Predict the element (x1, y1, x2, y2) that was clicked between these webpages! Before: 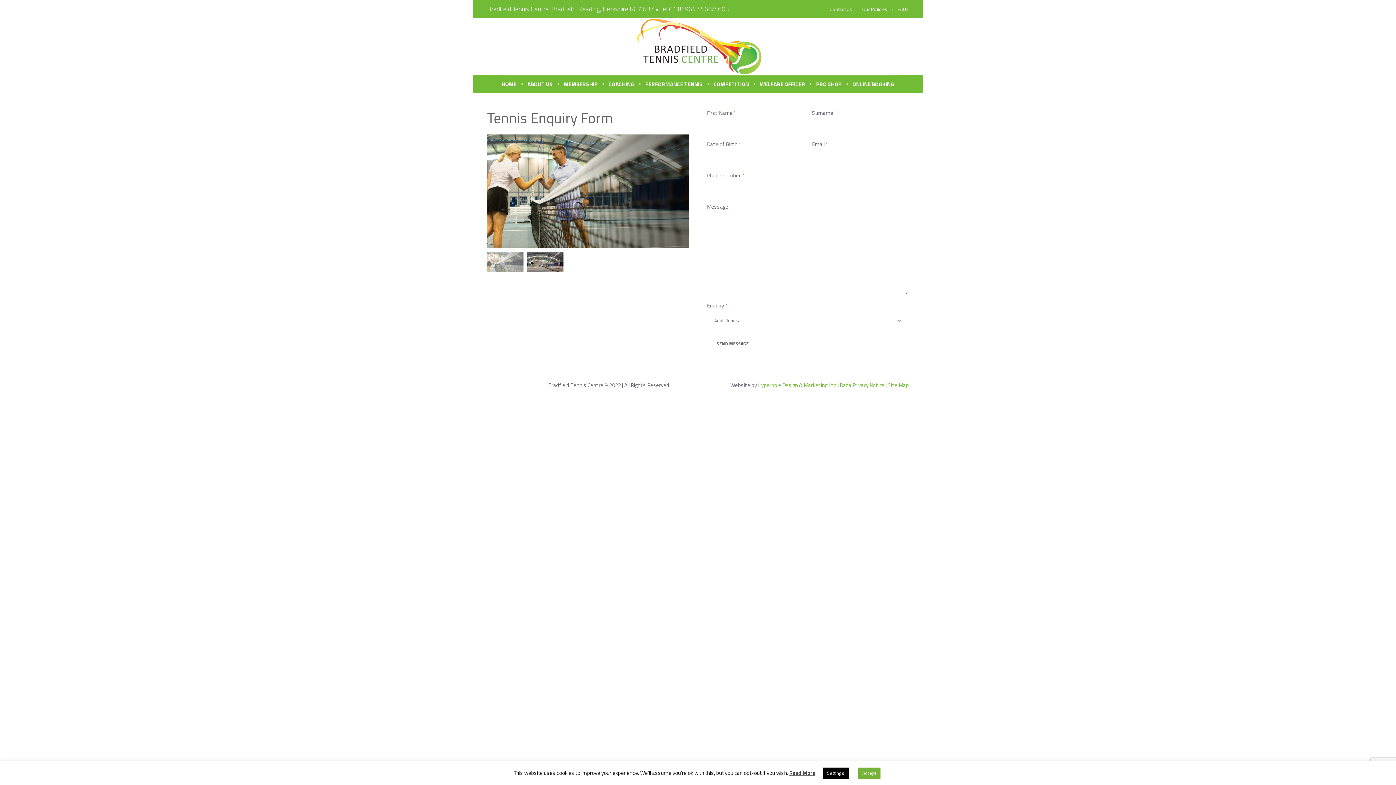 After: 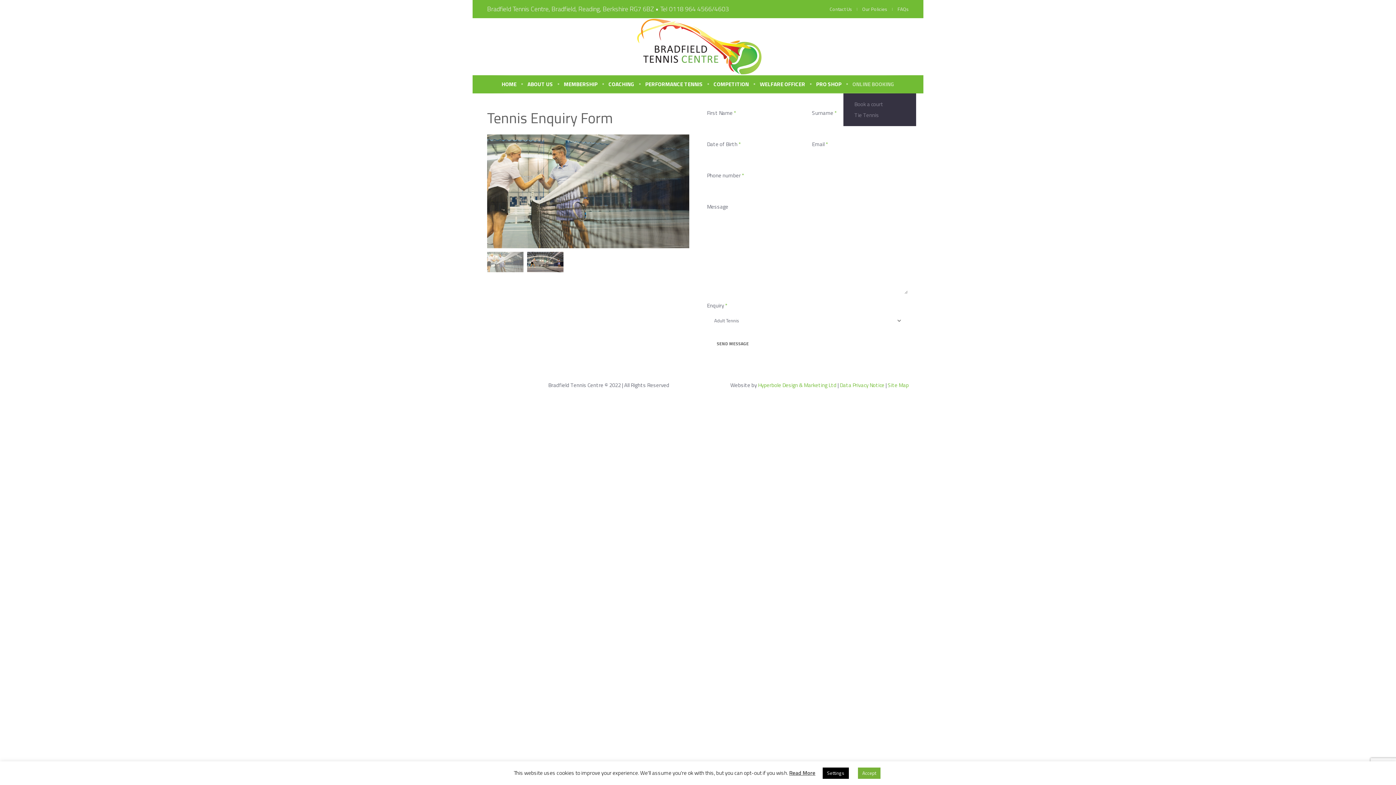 Action: label: ONLINE BOOKING bbox: (847, 75, 900, 93)